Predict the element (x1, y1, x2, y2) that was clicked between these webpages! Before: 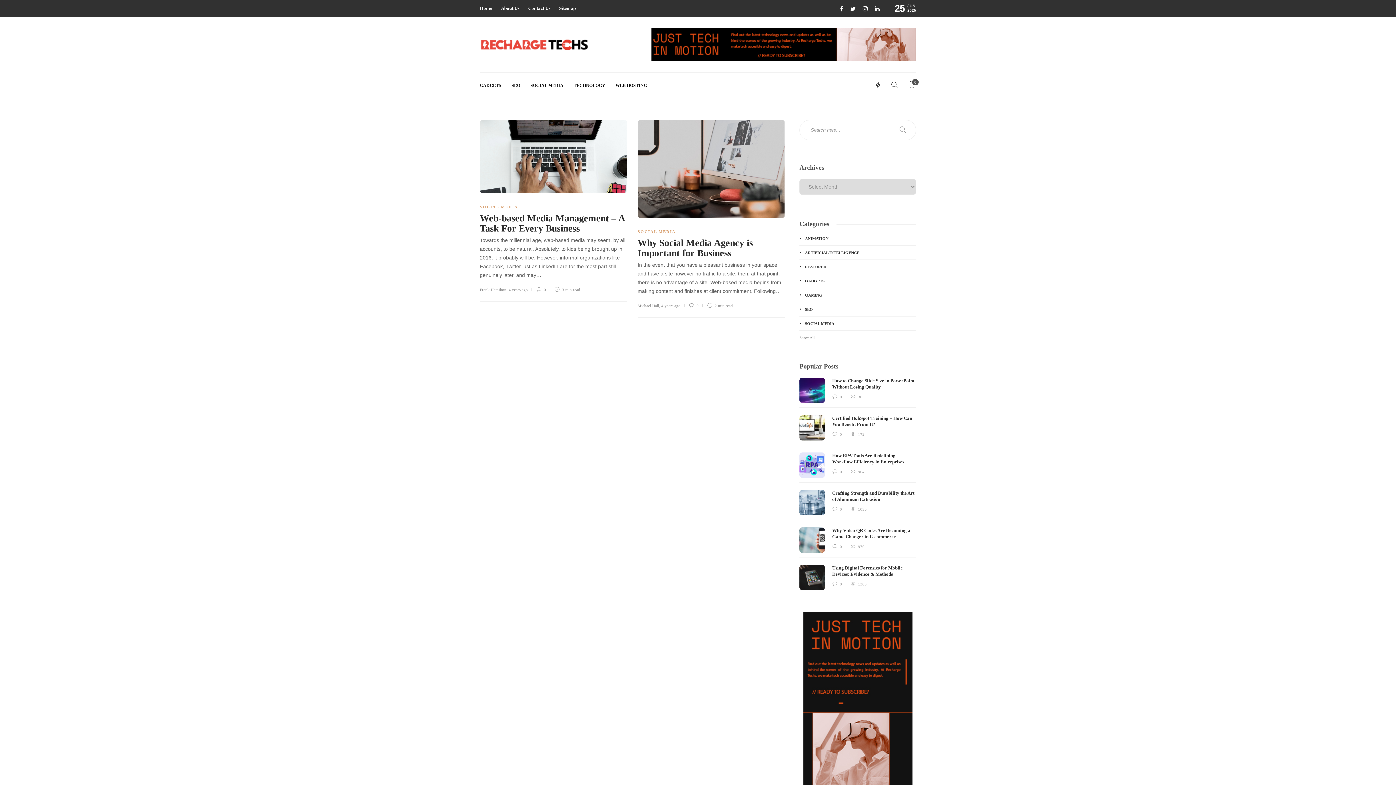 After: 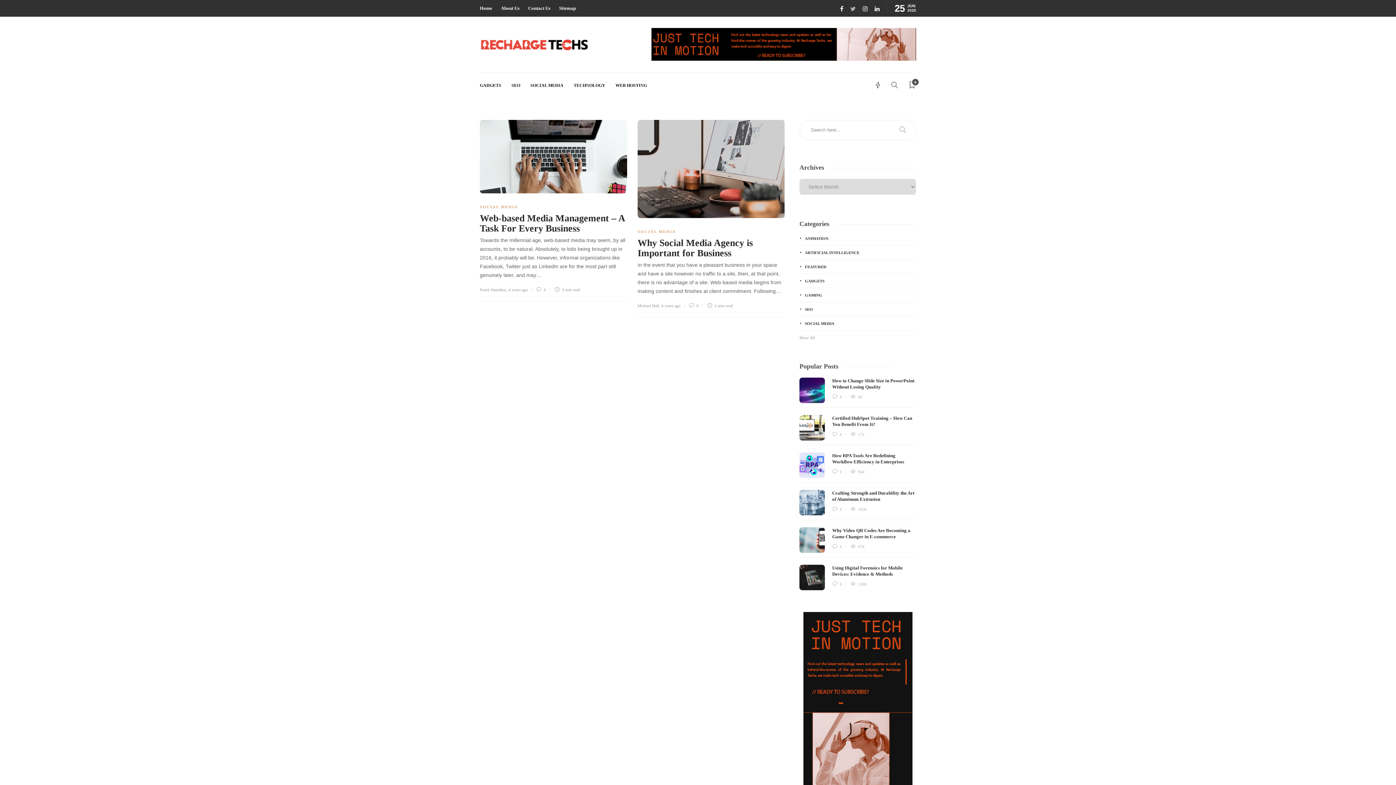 Action: bbox: (845, 5, 857, 12) label:  